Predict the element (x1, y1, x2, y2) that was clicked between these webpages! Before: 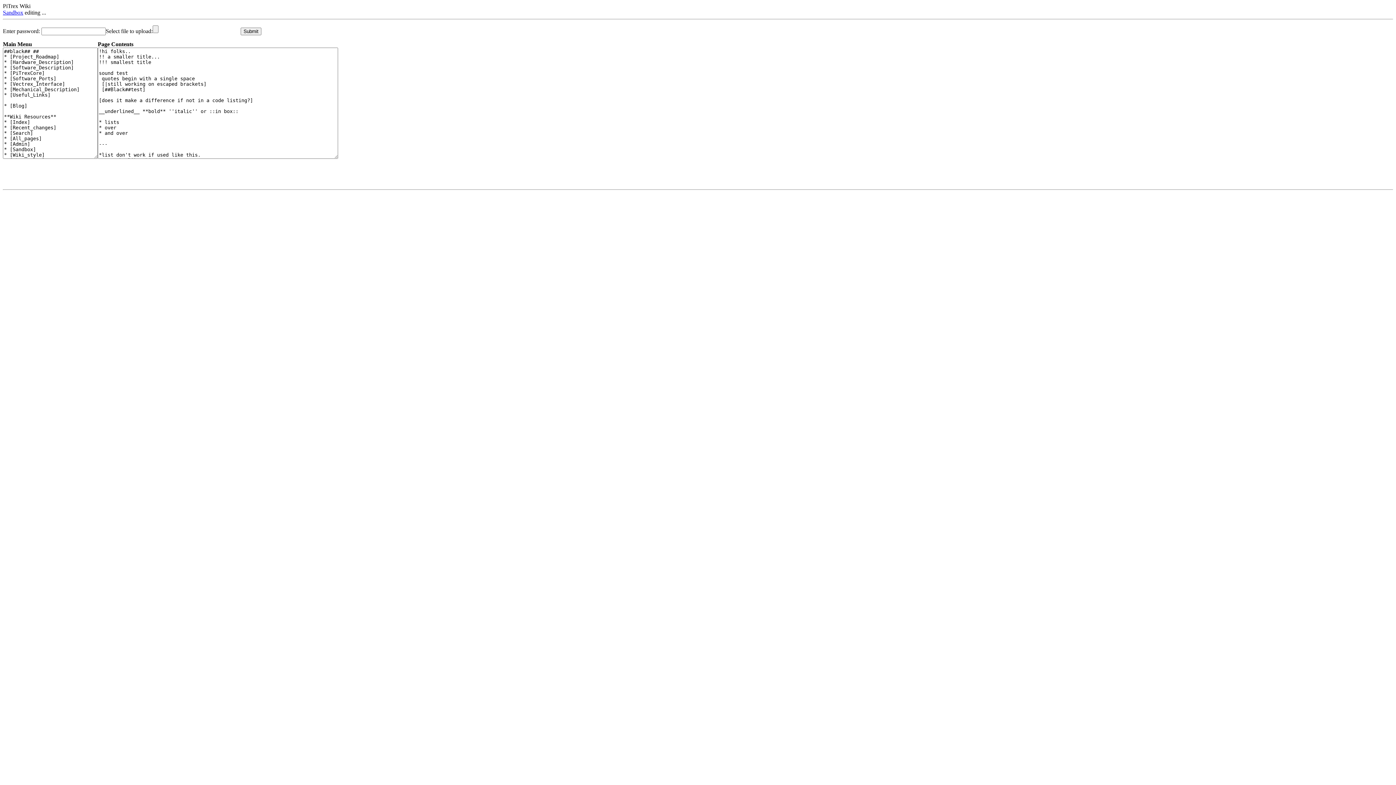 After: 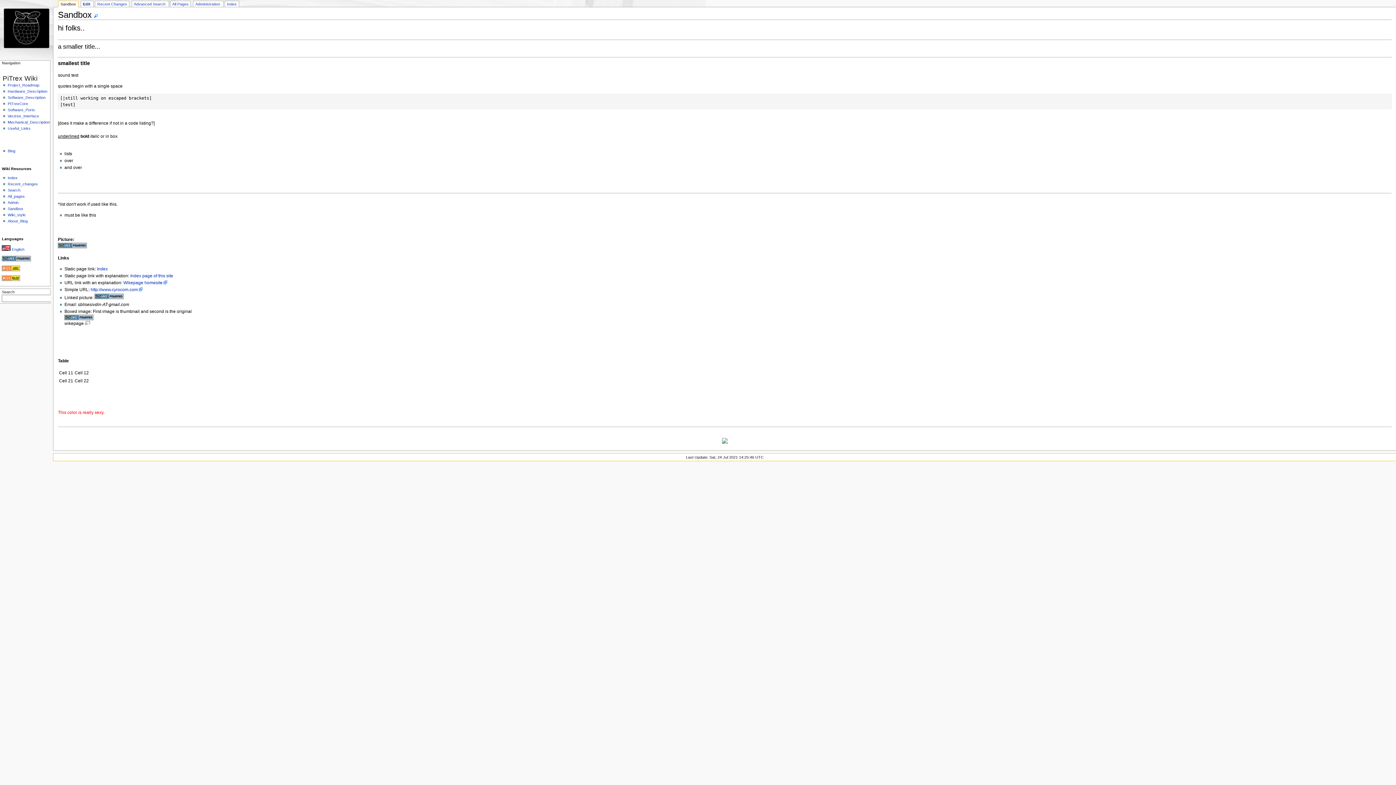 Action: label: Sandbox bbox: (2, 9, 23, 15)